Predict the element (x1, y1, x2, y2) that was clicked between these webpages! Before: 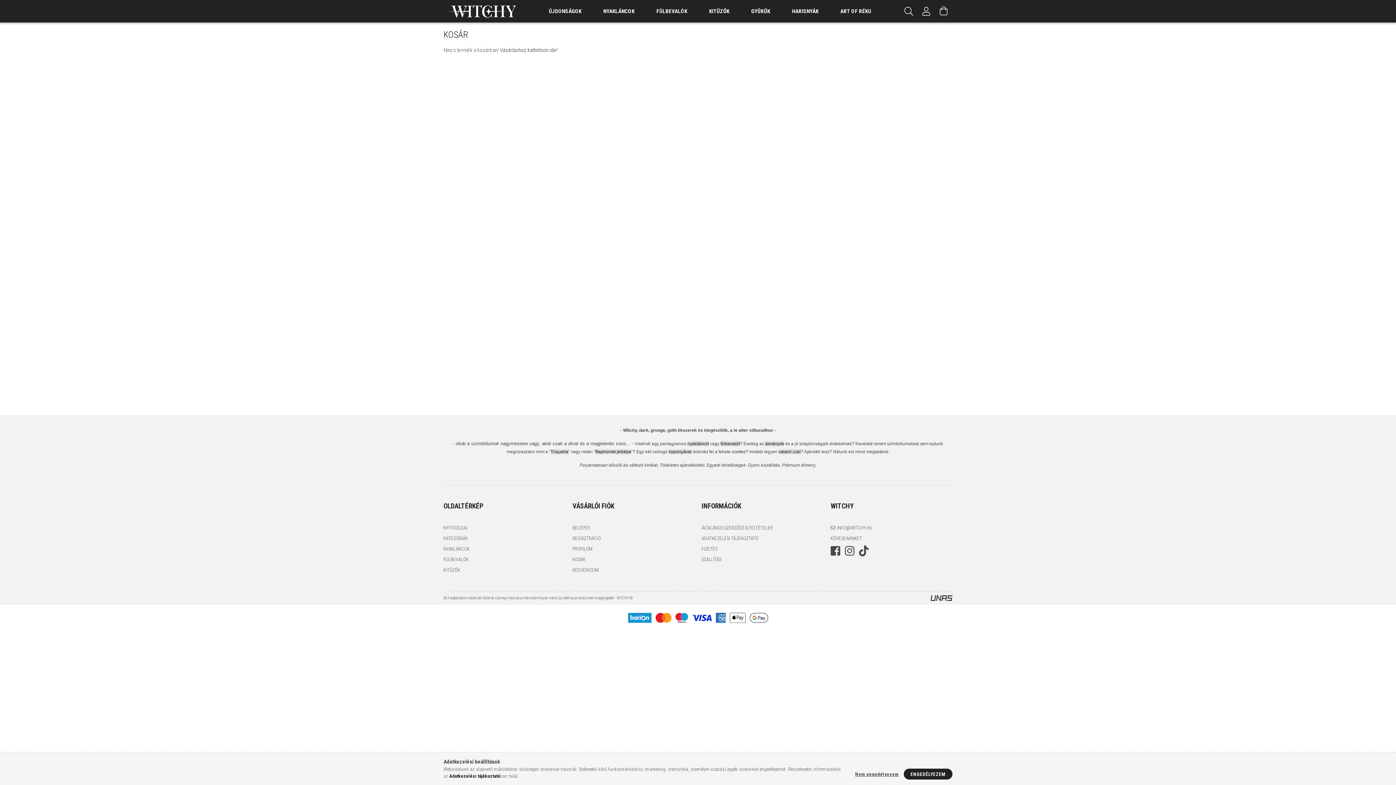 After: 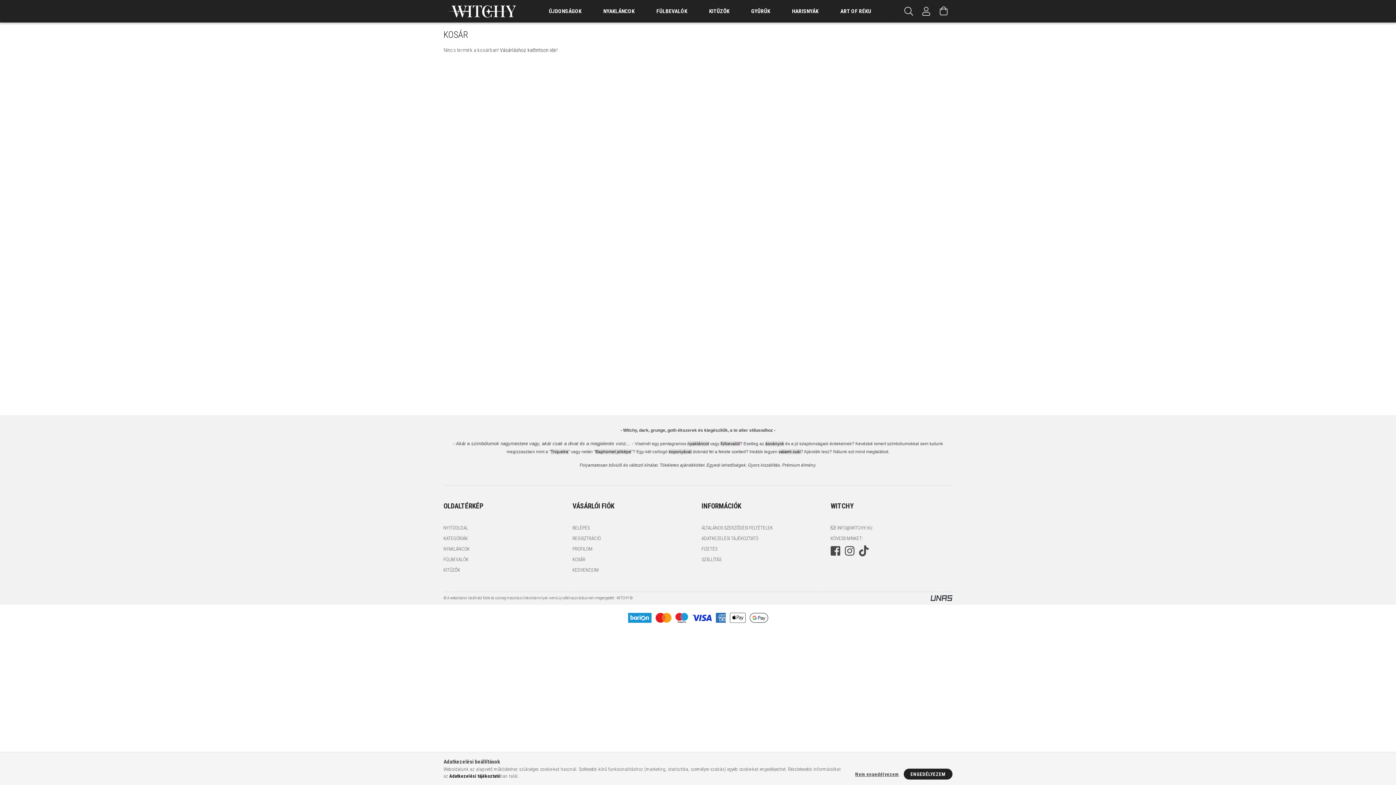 Action: bbox: (778, 449, 800, 454) label: valami cuki